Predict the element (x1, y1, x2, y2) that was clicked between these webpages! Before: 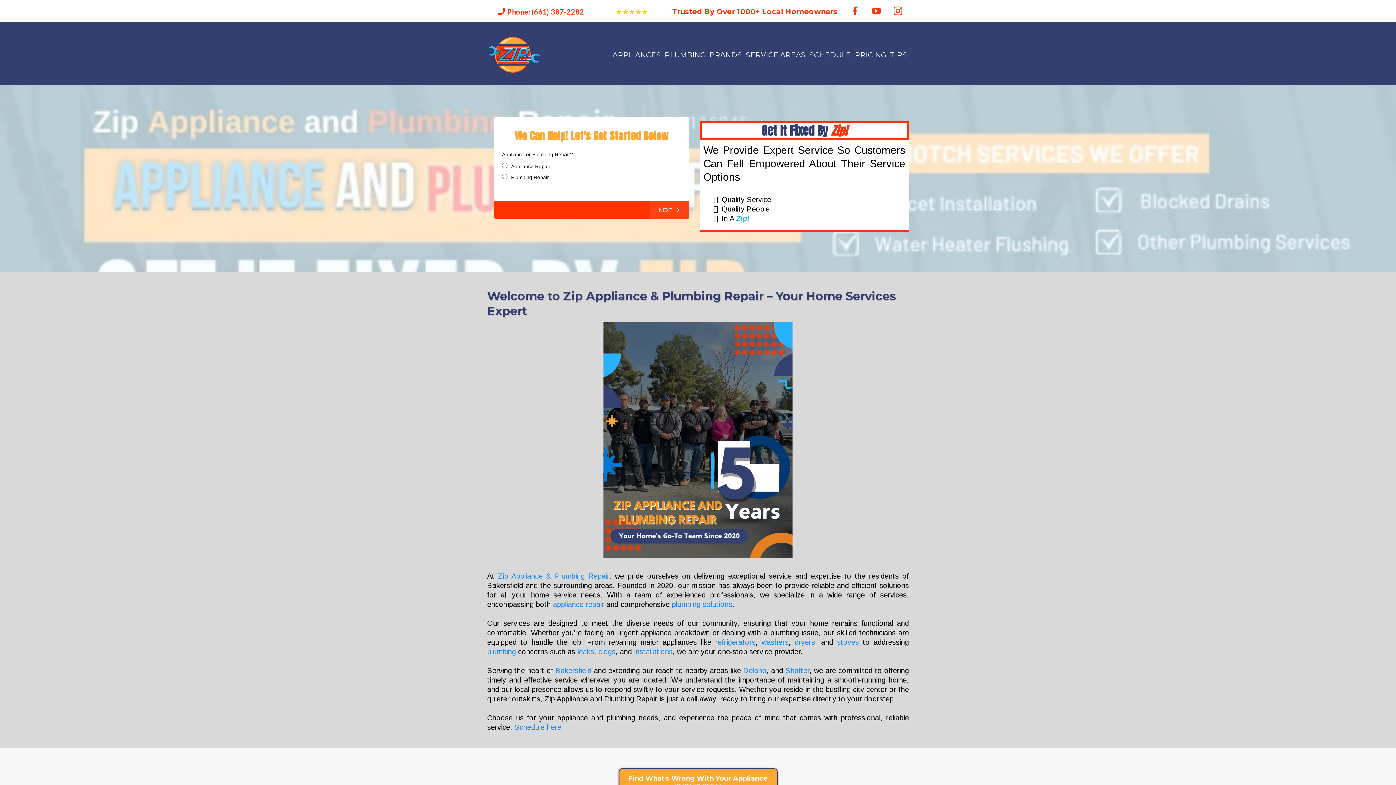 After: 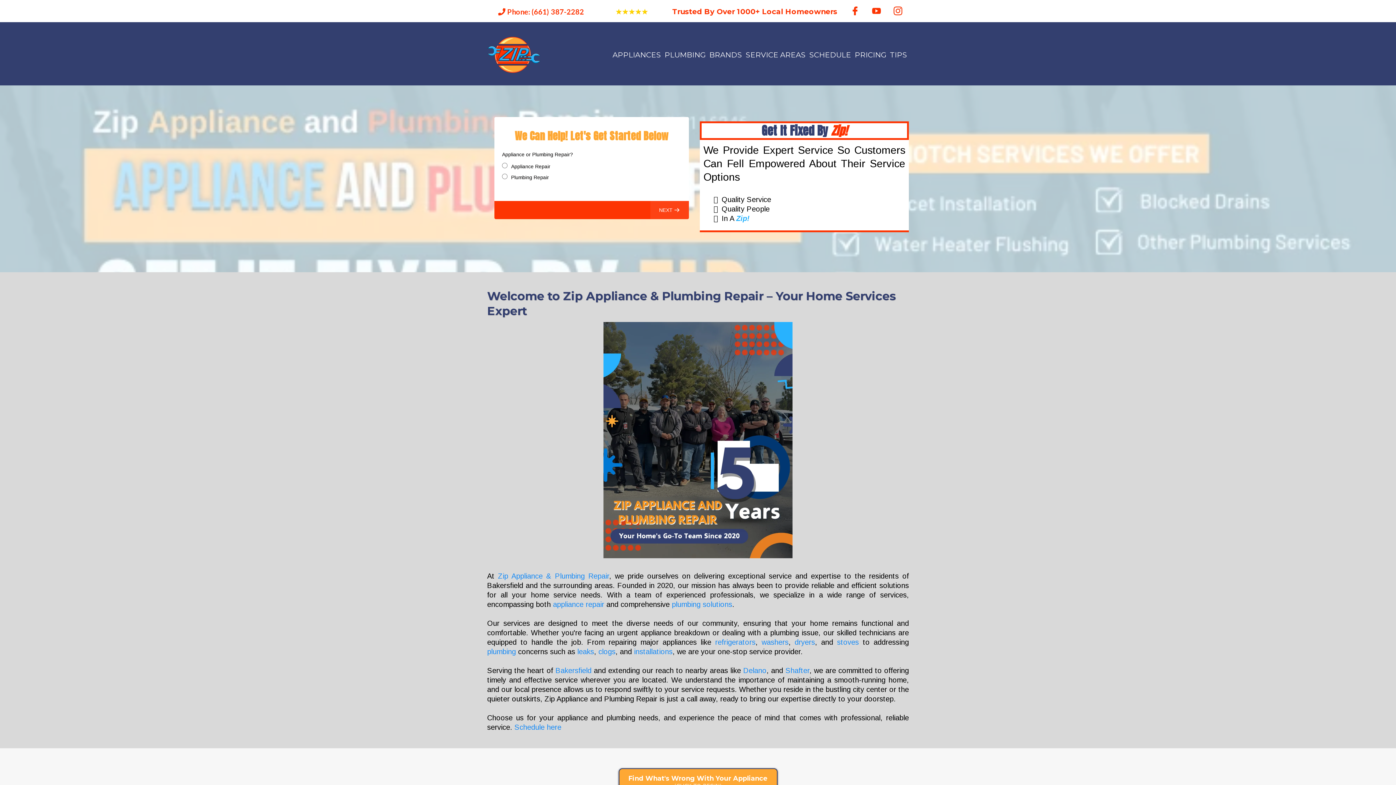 Action: bbox: (715, 638, 755, 646) label: refrigerators